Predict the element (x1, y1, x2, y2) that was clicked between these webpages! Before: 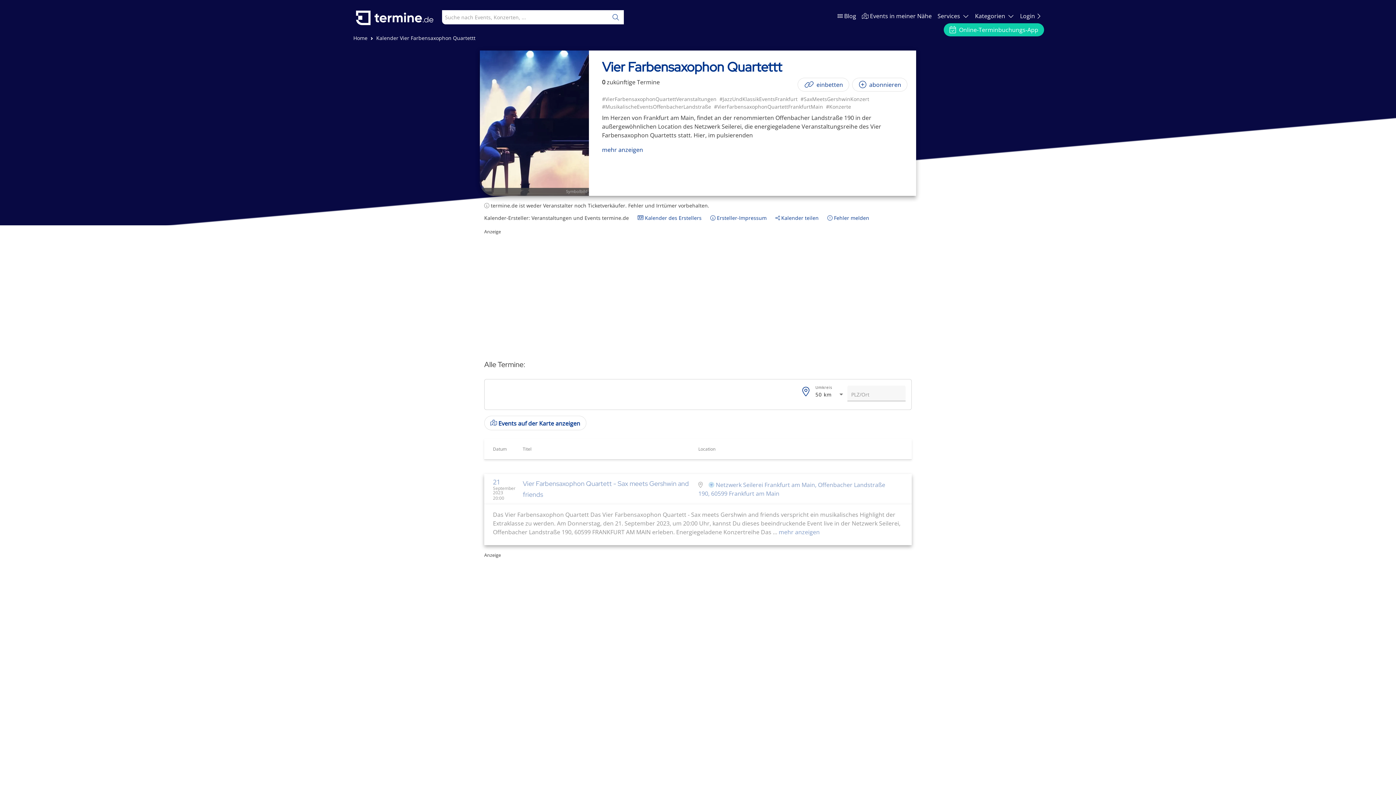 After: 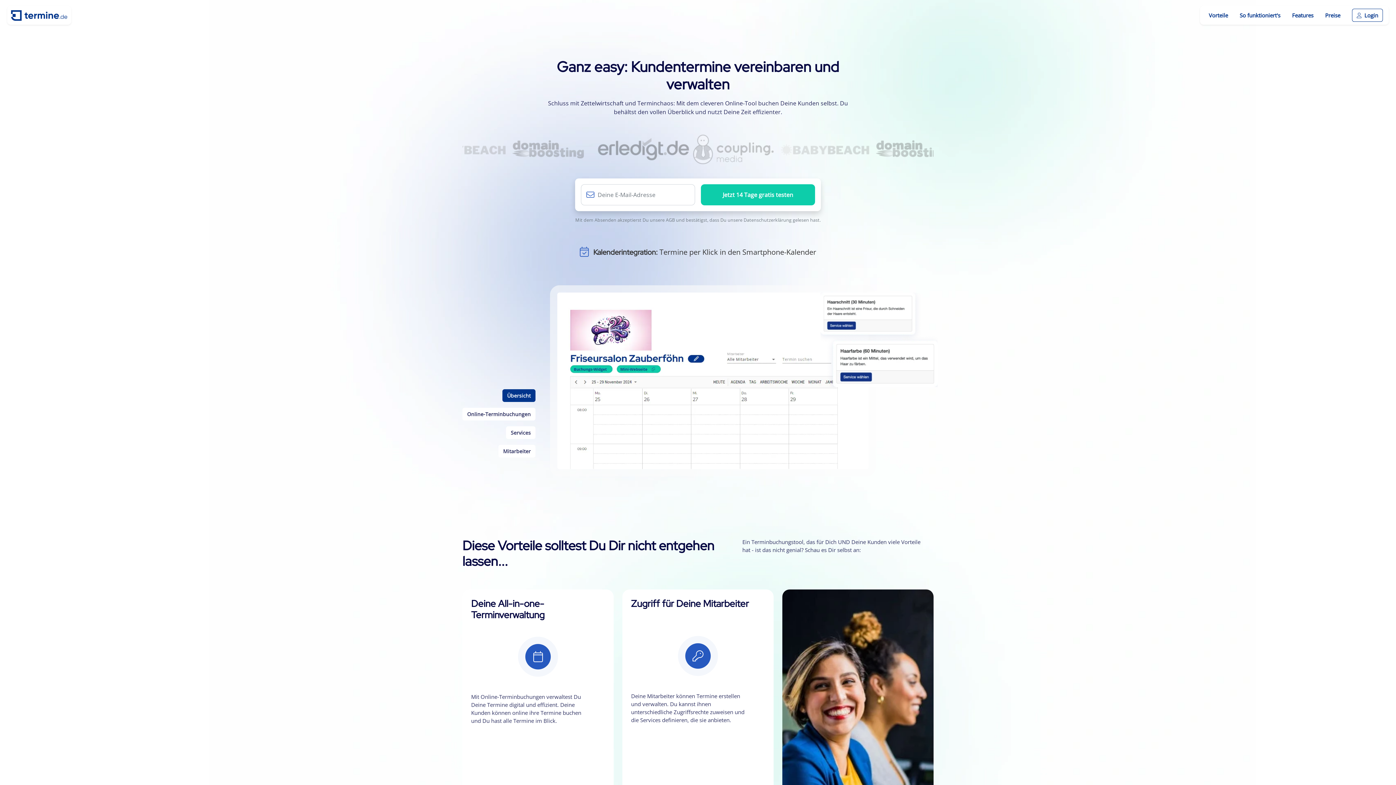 Action: bbox: (944, 23, 1044, 36) label:  Online-Terminbuchungs-App